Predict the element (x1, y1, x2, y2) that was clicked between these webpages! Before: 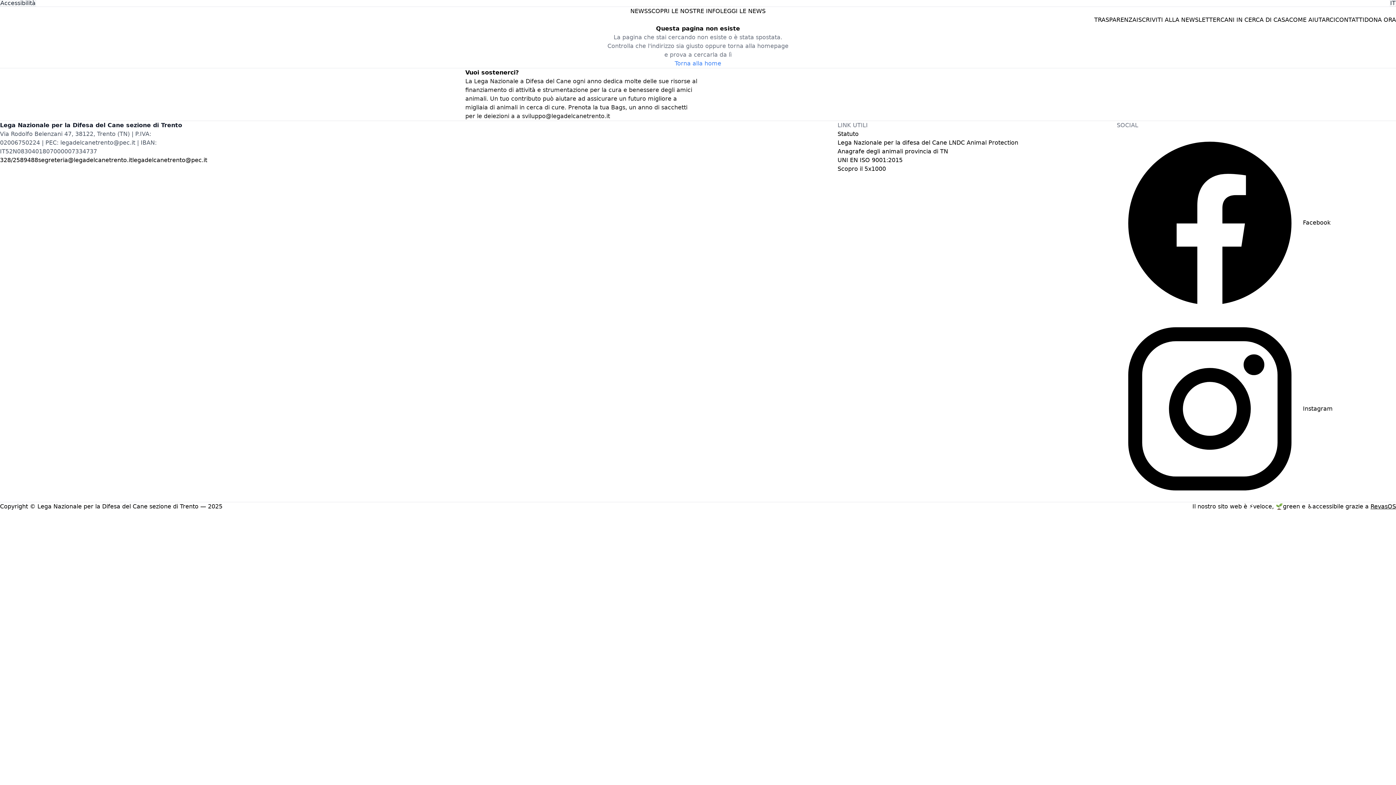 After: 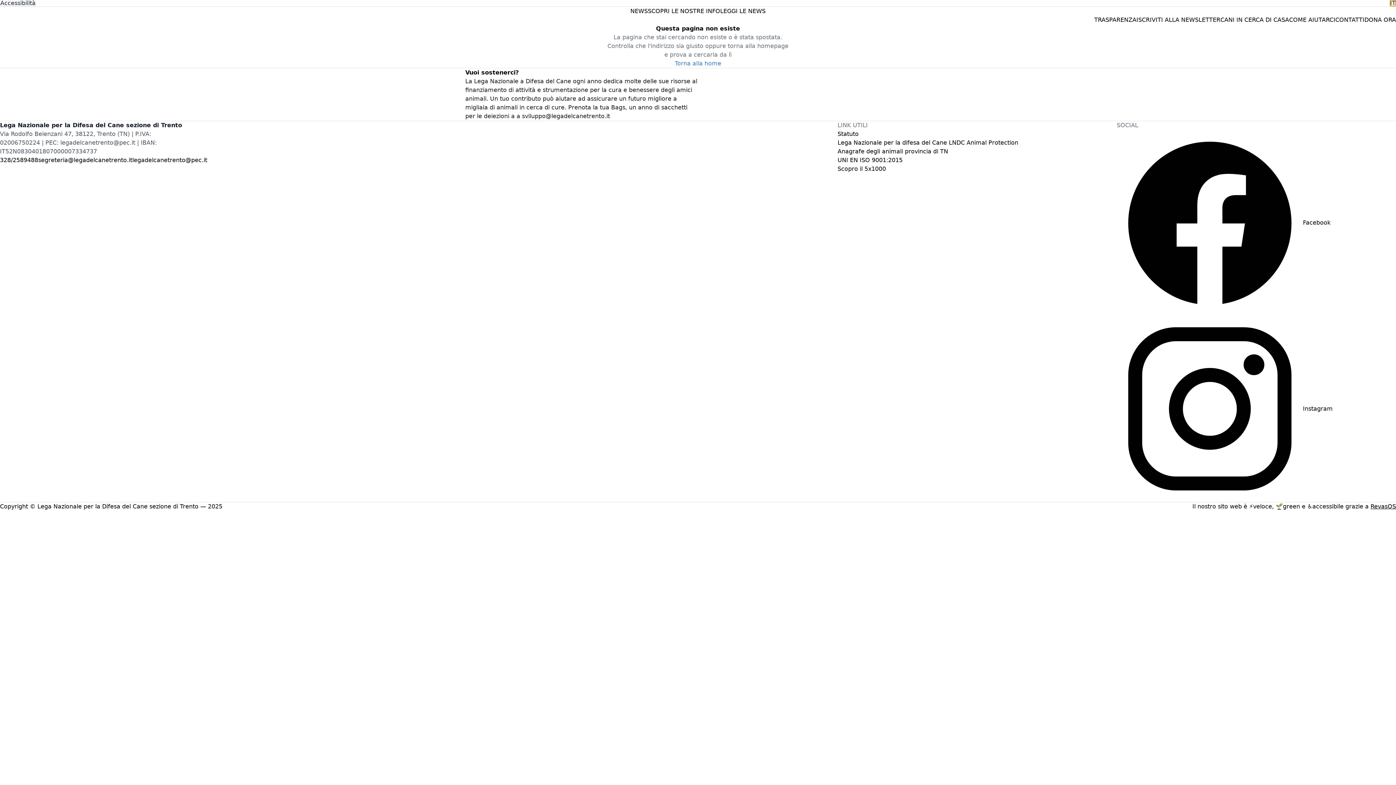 Action: label: IT bbox: (1390, 0, 1396, 6)